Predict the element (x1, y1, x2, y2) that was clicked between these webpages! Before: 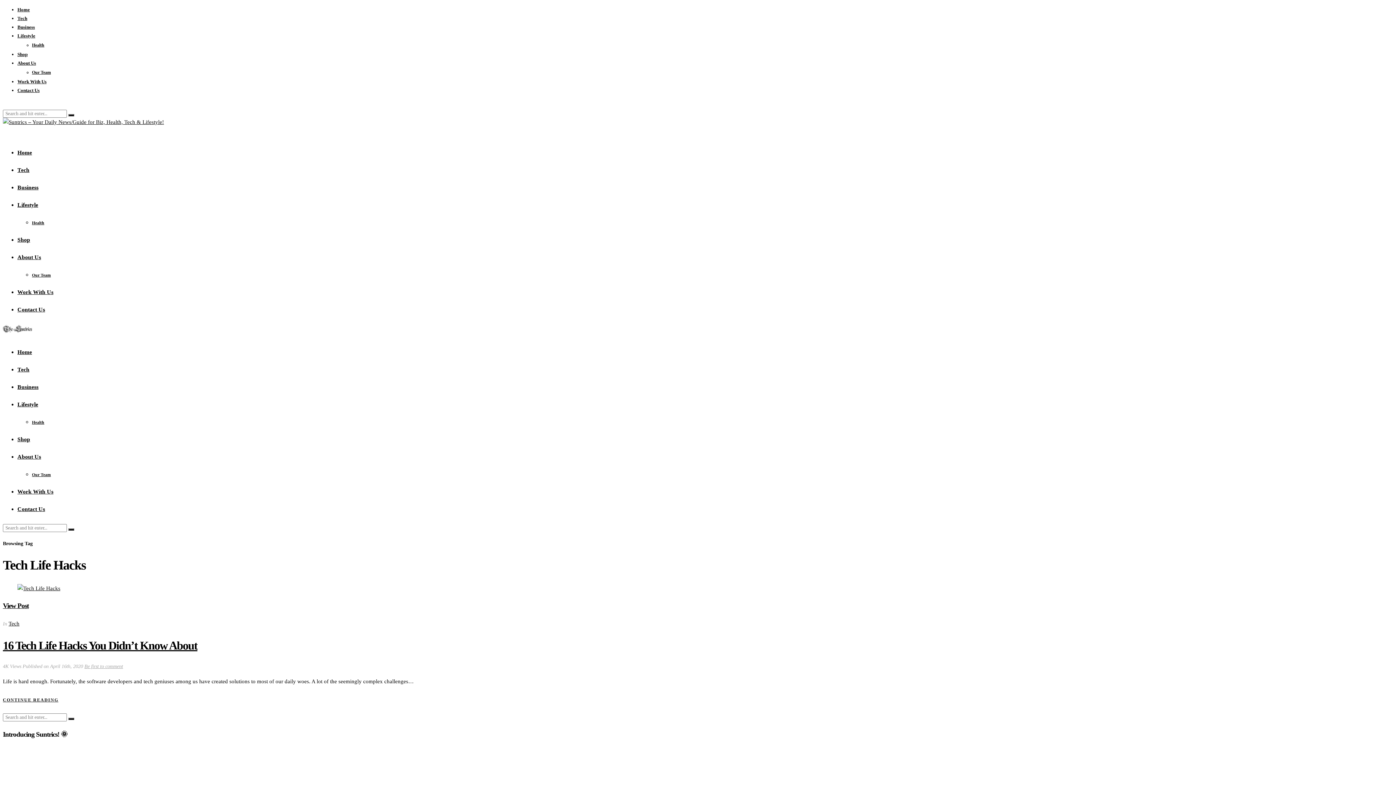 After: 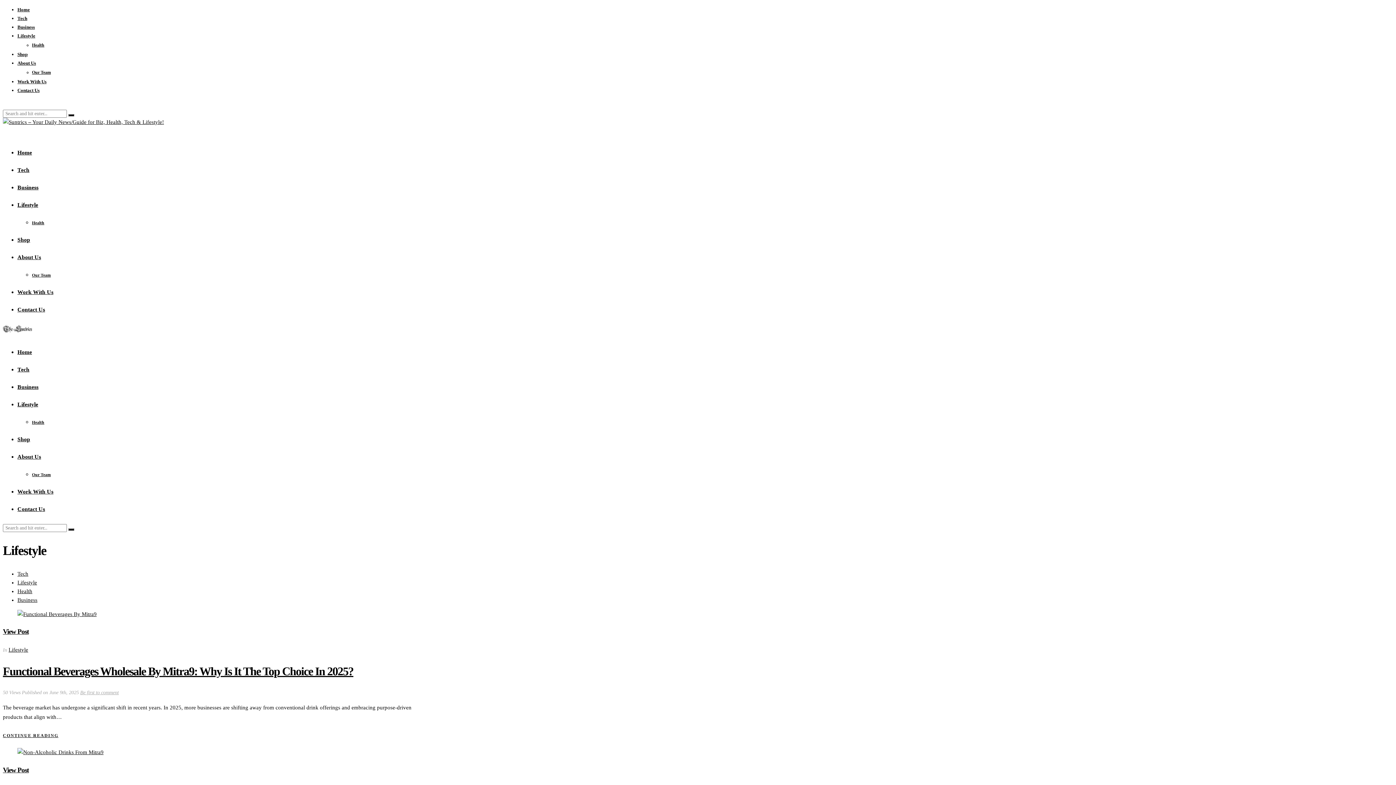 Action: bbox: (17, 401, 38, 407) label: Lifestyle